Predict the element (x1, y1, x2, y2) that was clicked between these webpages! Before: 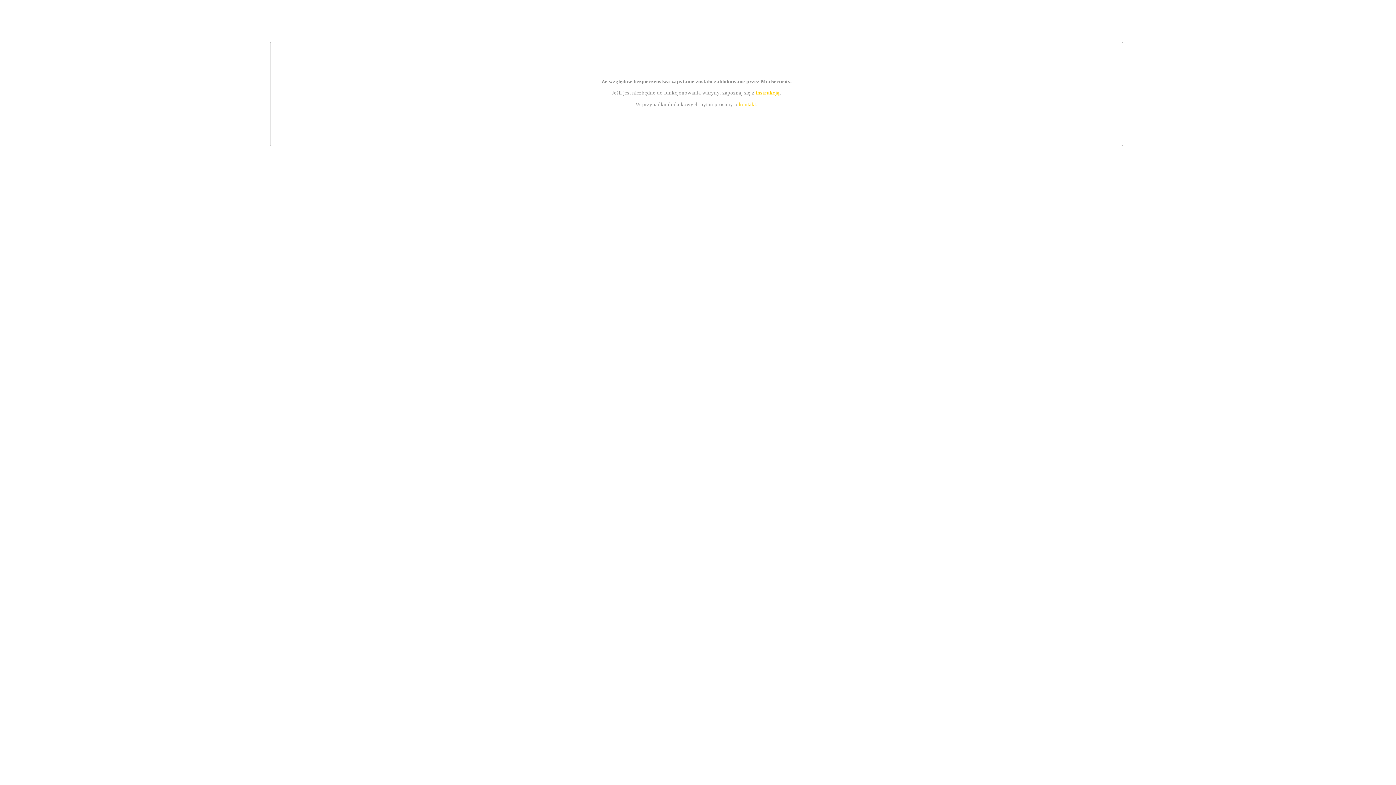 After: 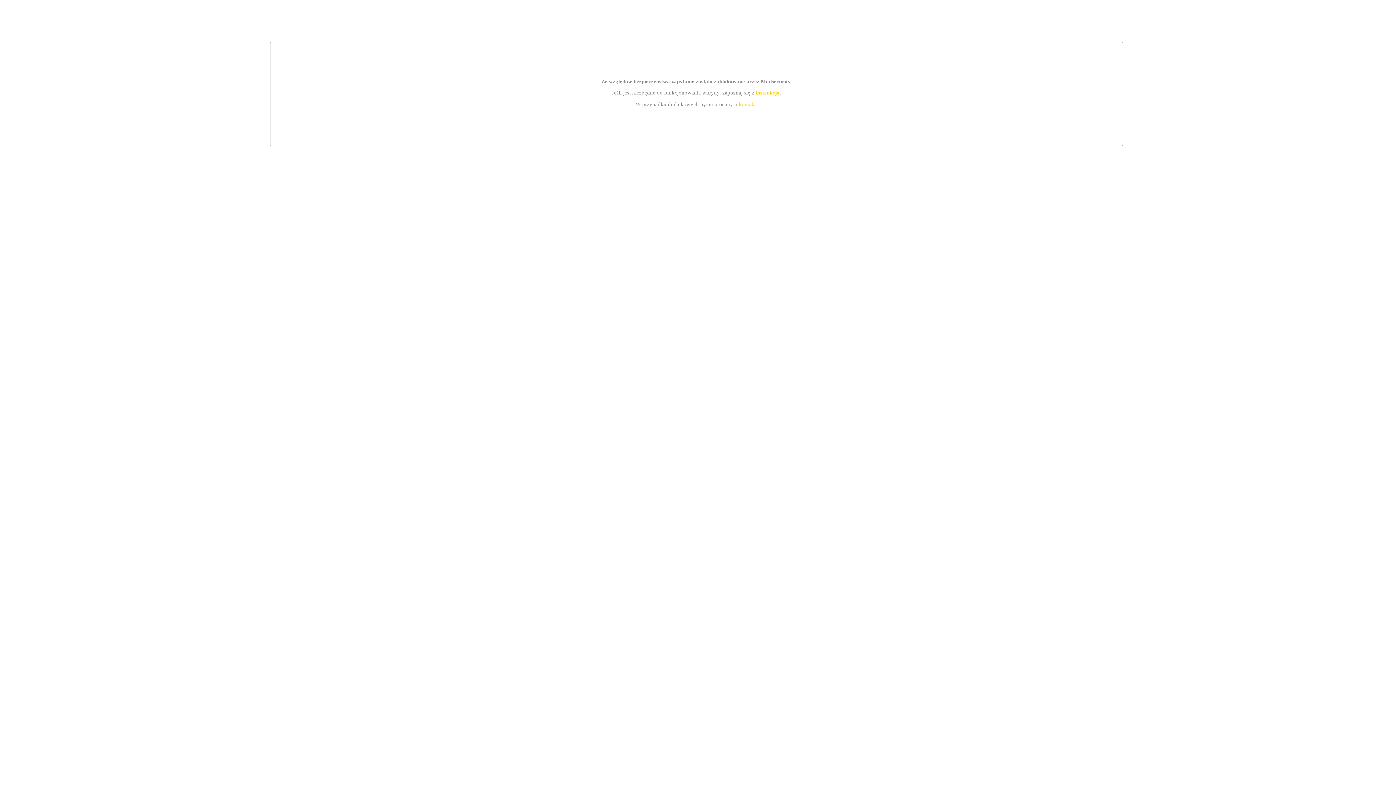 Action: bbox: (739, 101, 756, 107) label: kontakt